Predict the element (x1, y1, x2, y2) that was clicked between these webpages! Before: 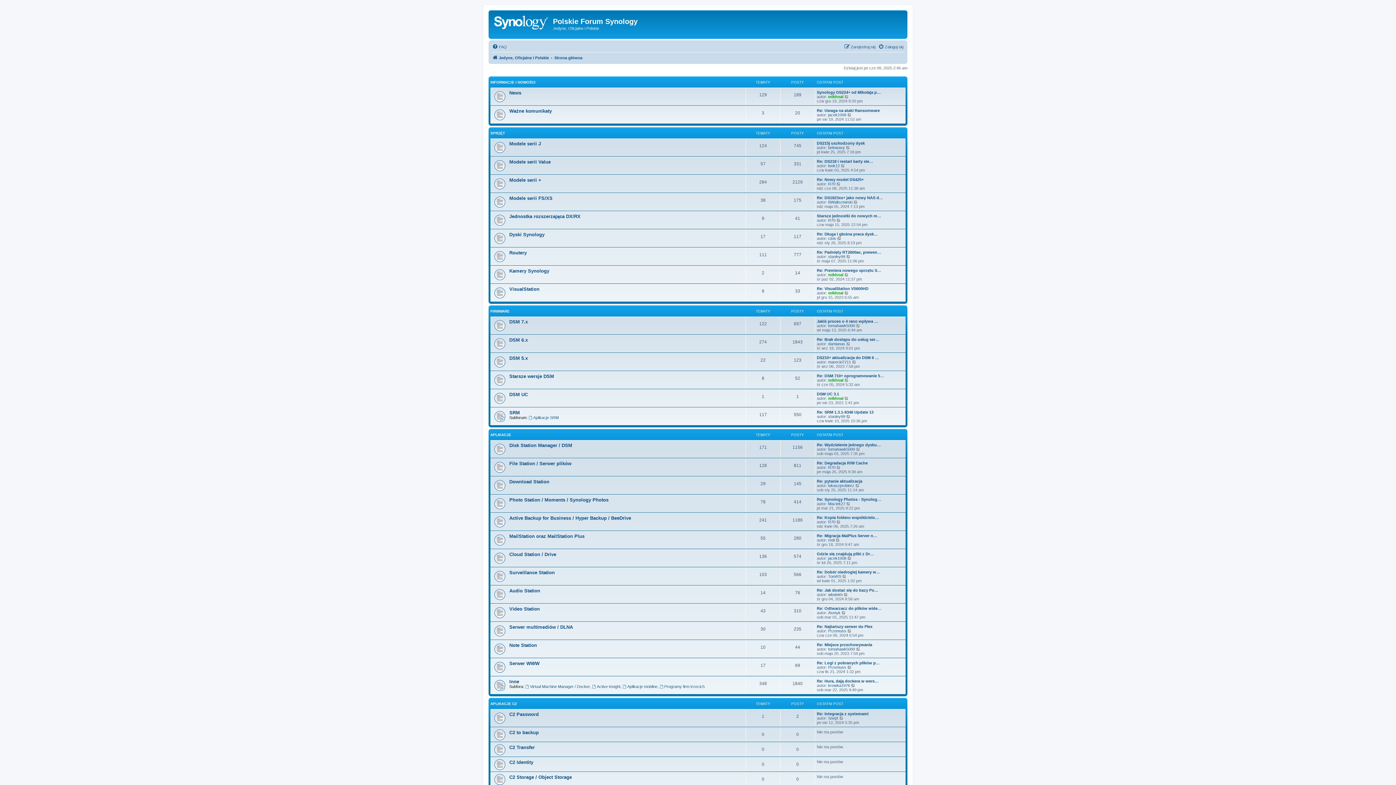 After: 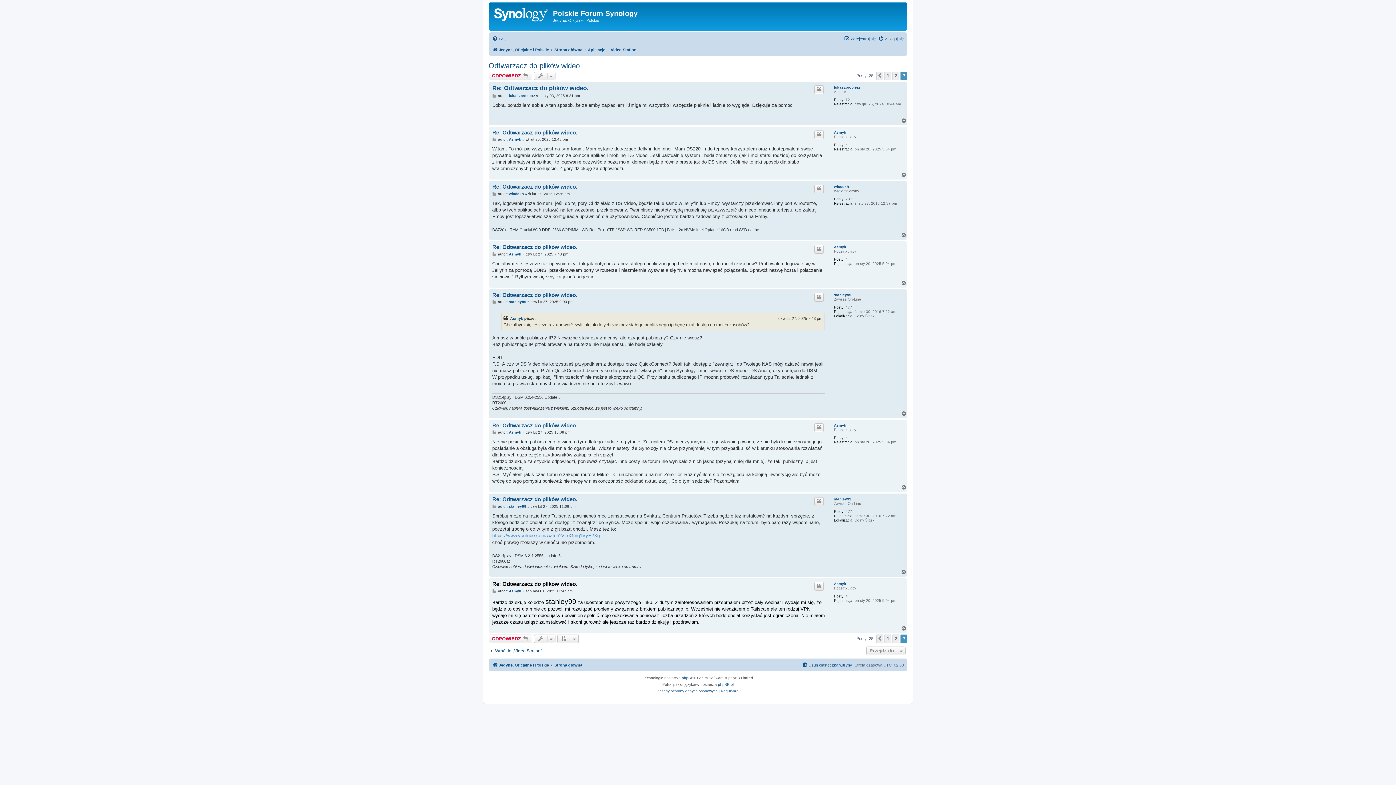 Action: bbox: (817, 606, 881, 610) label: Re: Odtwarzacz do plików wide…